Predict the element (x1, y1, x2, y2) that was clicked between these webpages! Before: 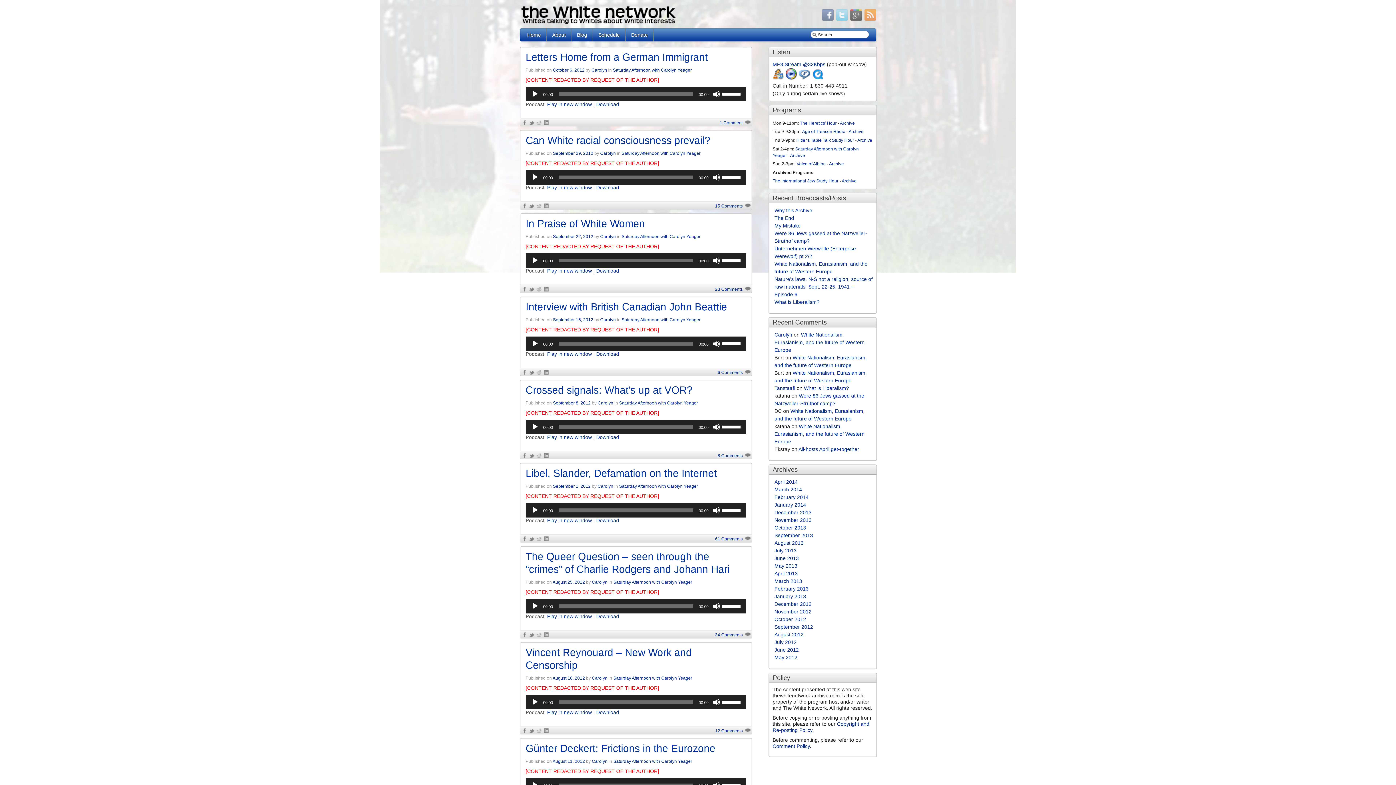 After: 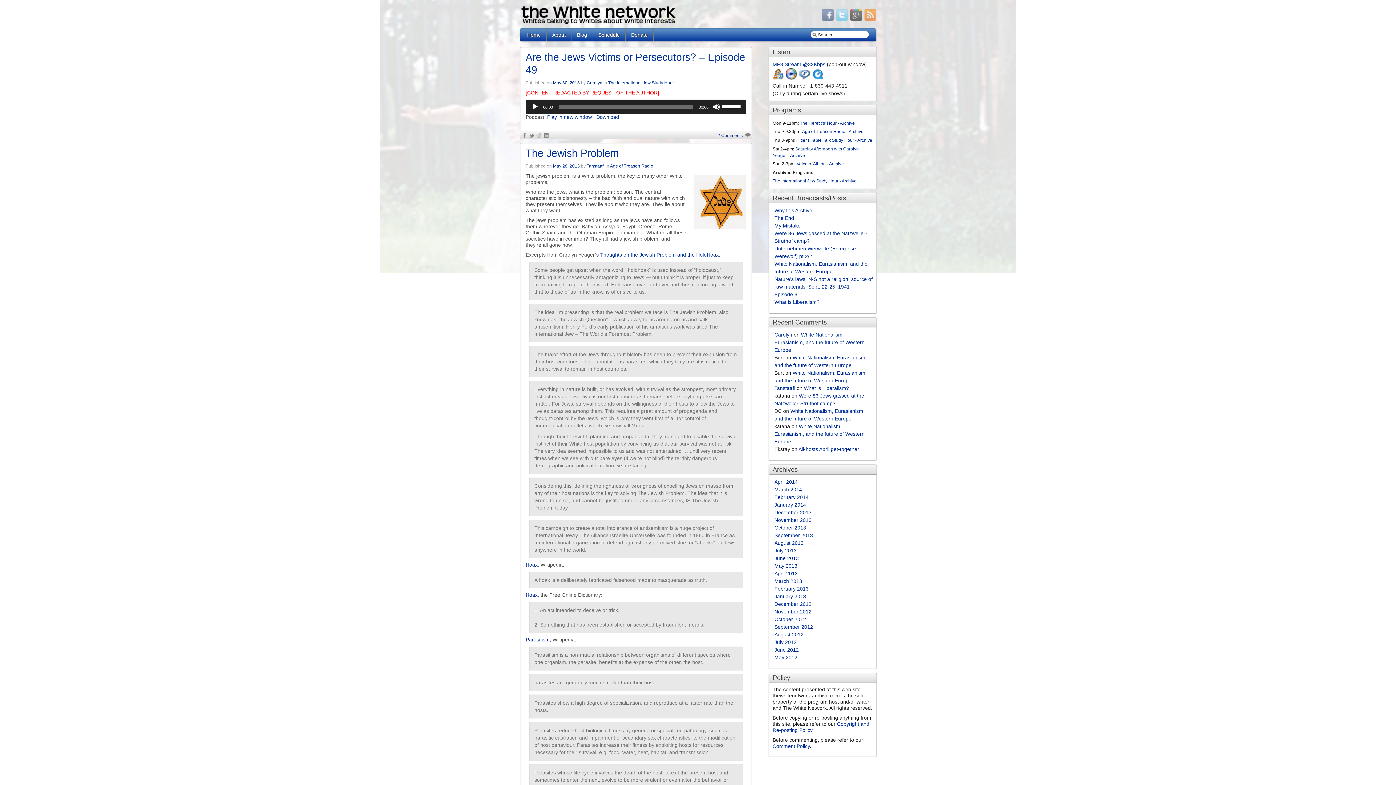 Action: label: May 2013 bbox: (774, 563, 797, 569)